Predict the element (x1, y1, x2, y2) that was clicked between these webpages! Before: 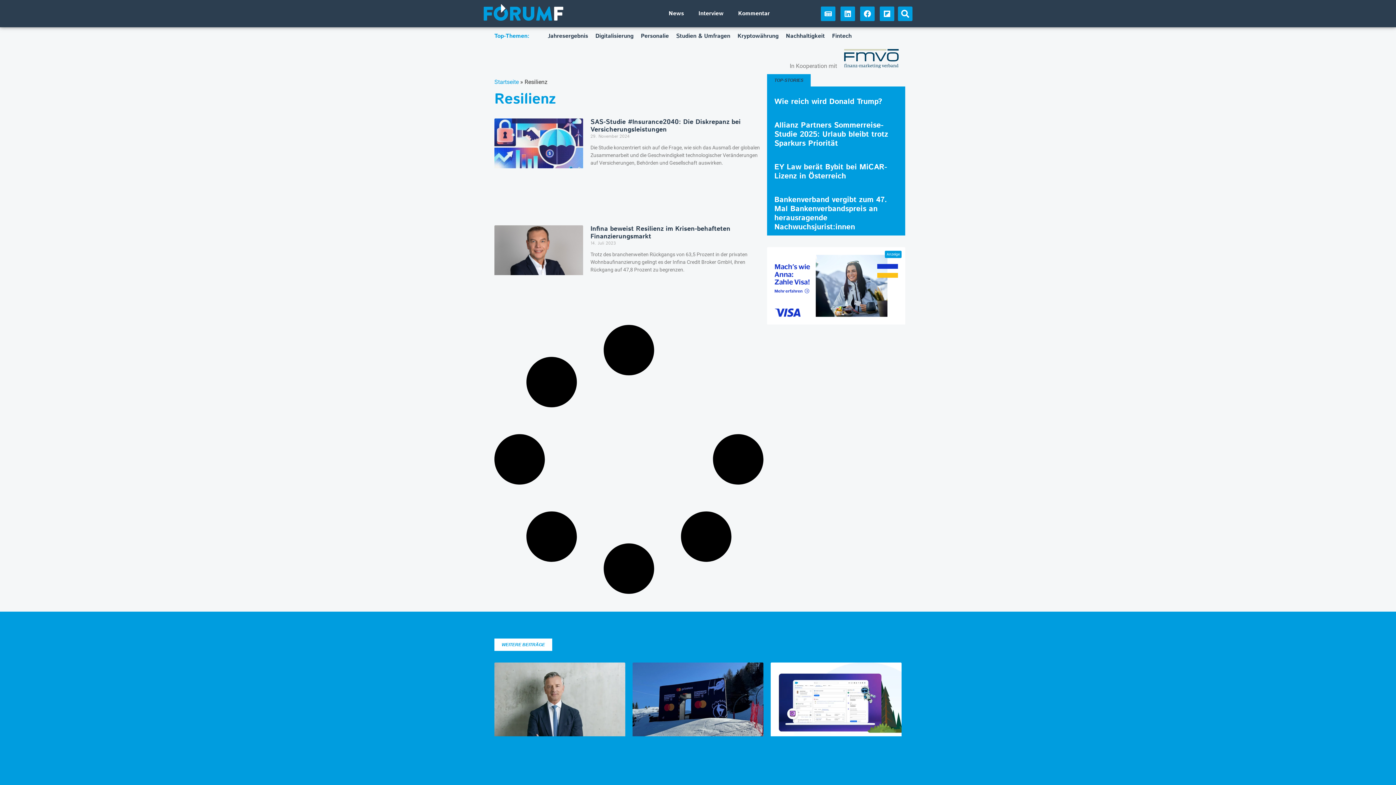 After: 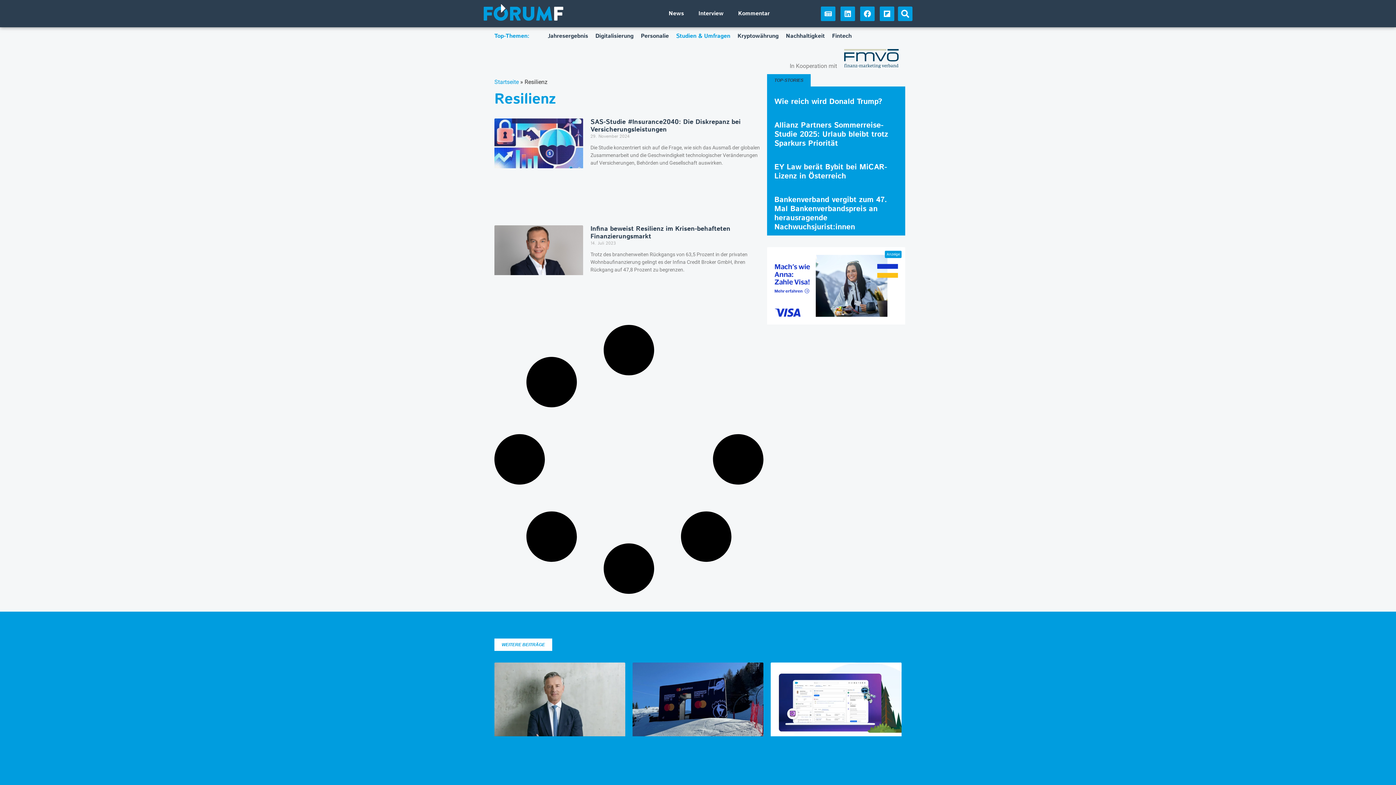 Action: label: Studien & Umfragen bbox: (672, 30, 734, 41)